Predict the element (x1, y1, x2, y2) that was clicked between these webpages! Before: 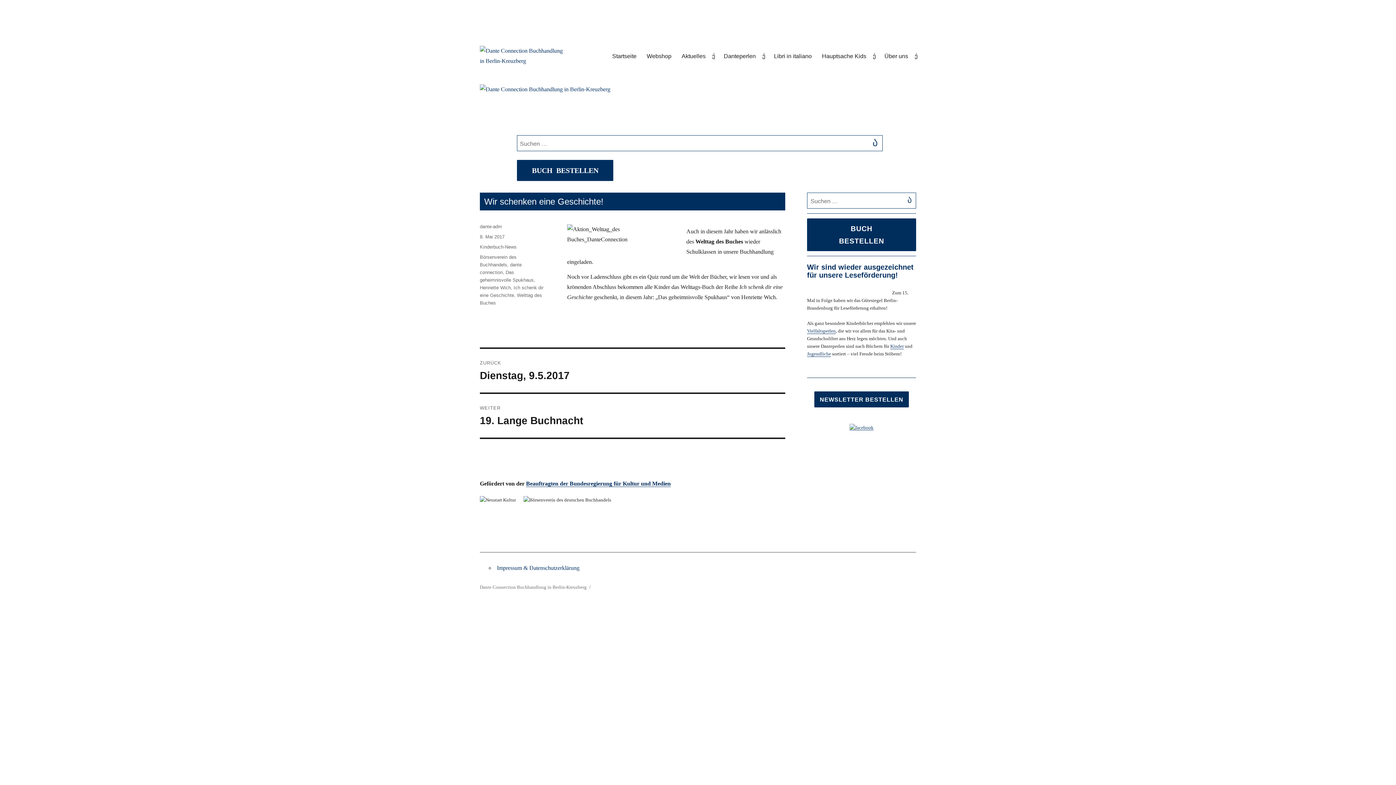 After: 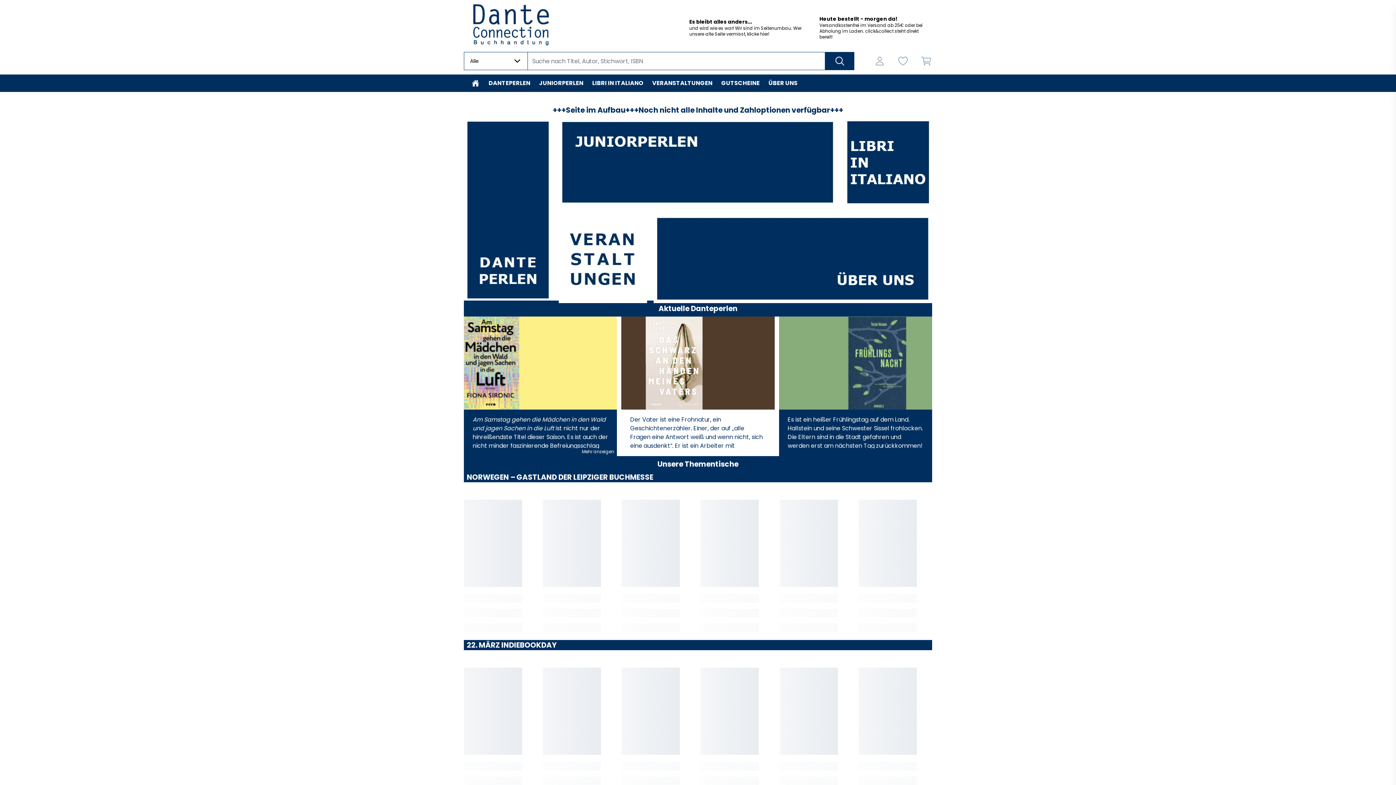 Action: label: BUCH
BESTELLEN bbox: (807, 218, 916, 251)